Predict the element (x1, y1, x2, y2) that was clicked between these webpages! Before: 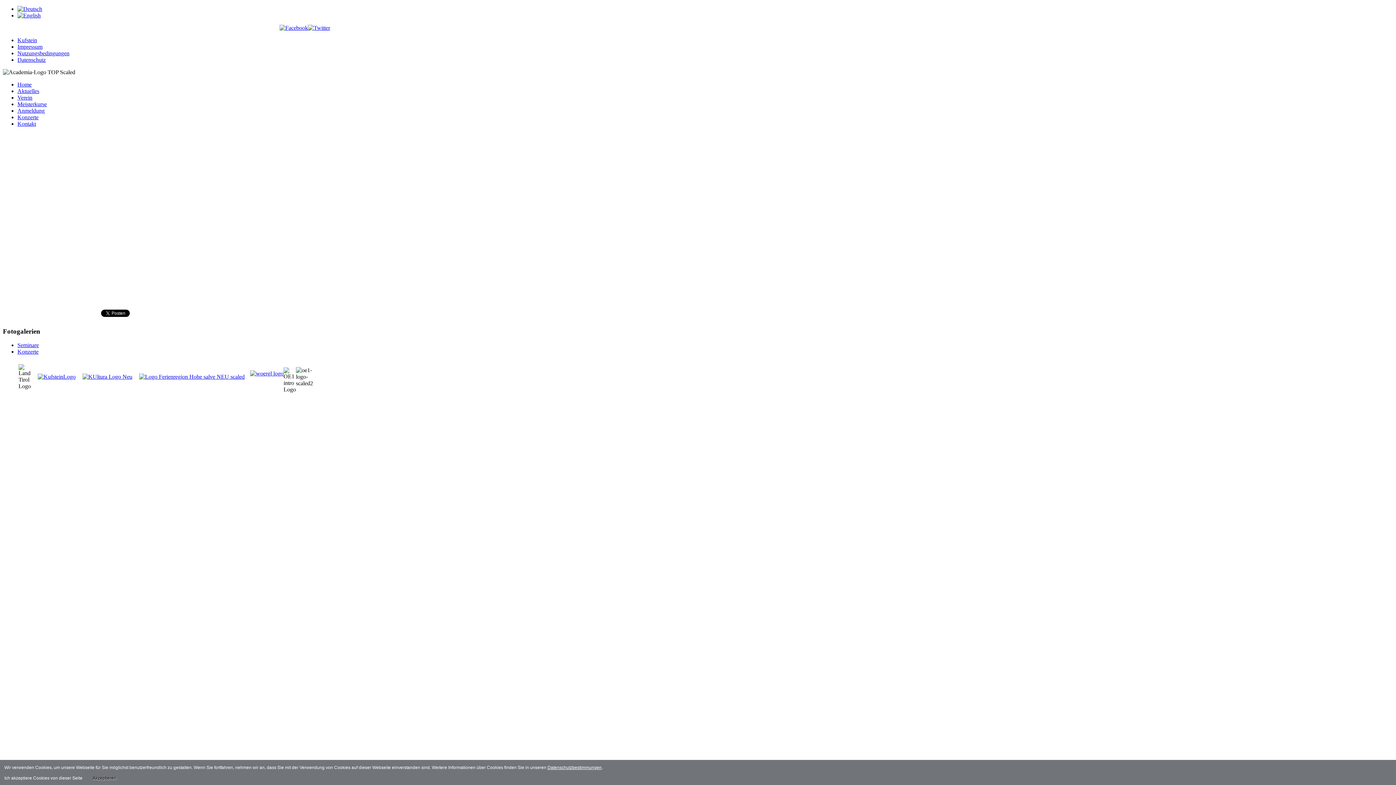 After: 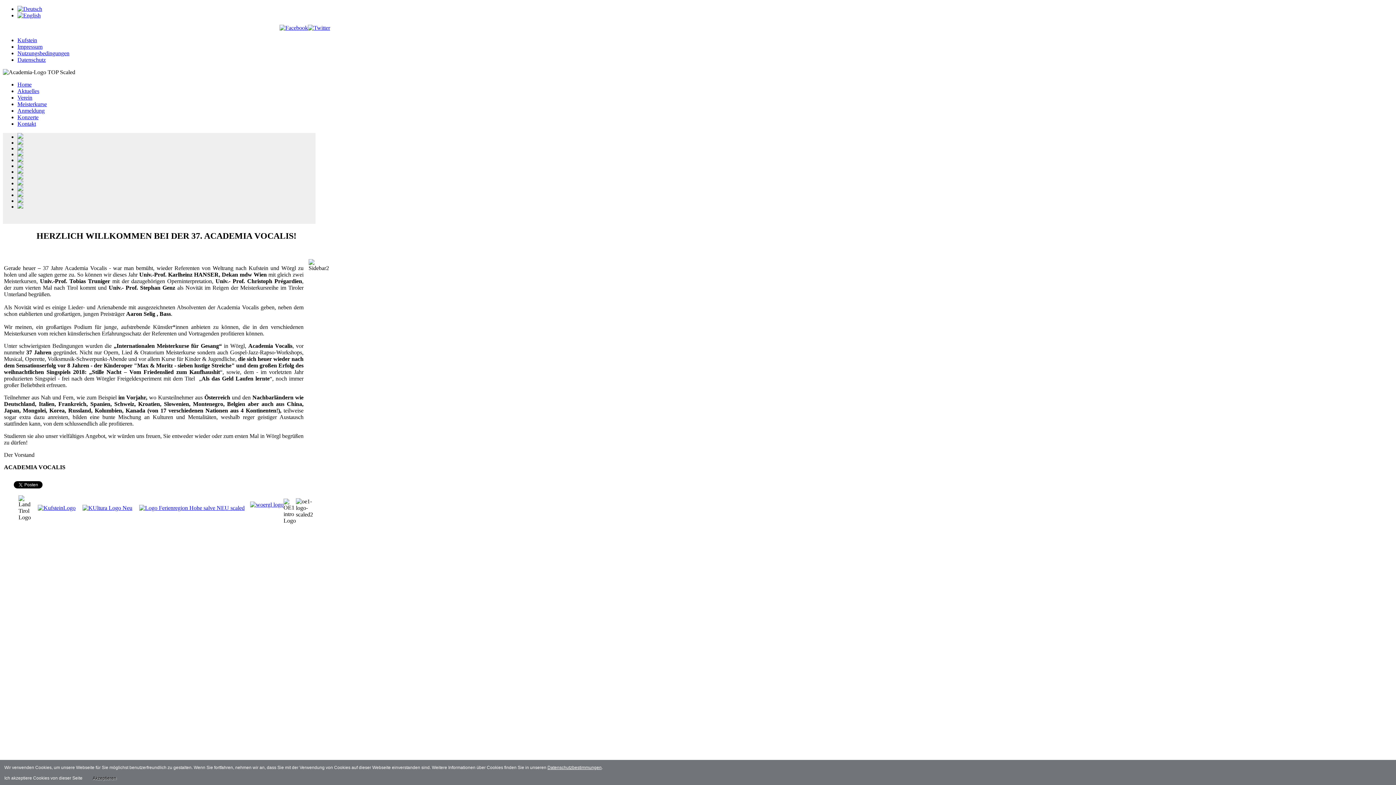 Action: label: Home bbox: (17, 81, 31, 87)